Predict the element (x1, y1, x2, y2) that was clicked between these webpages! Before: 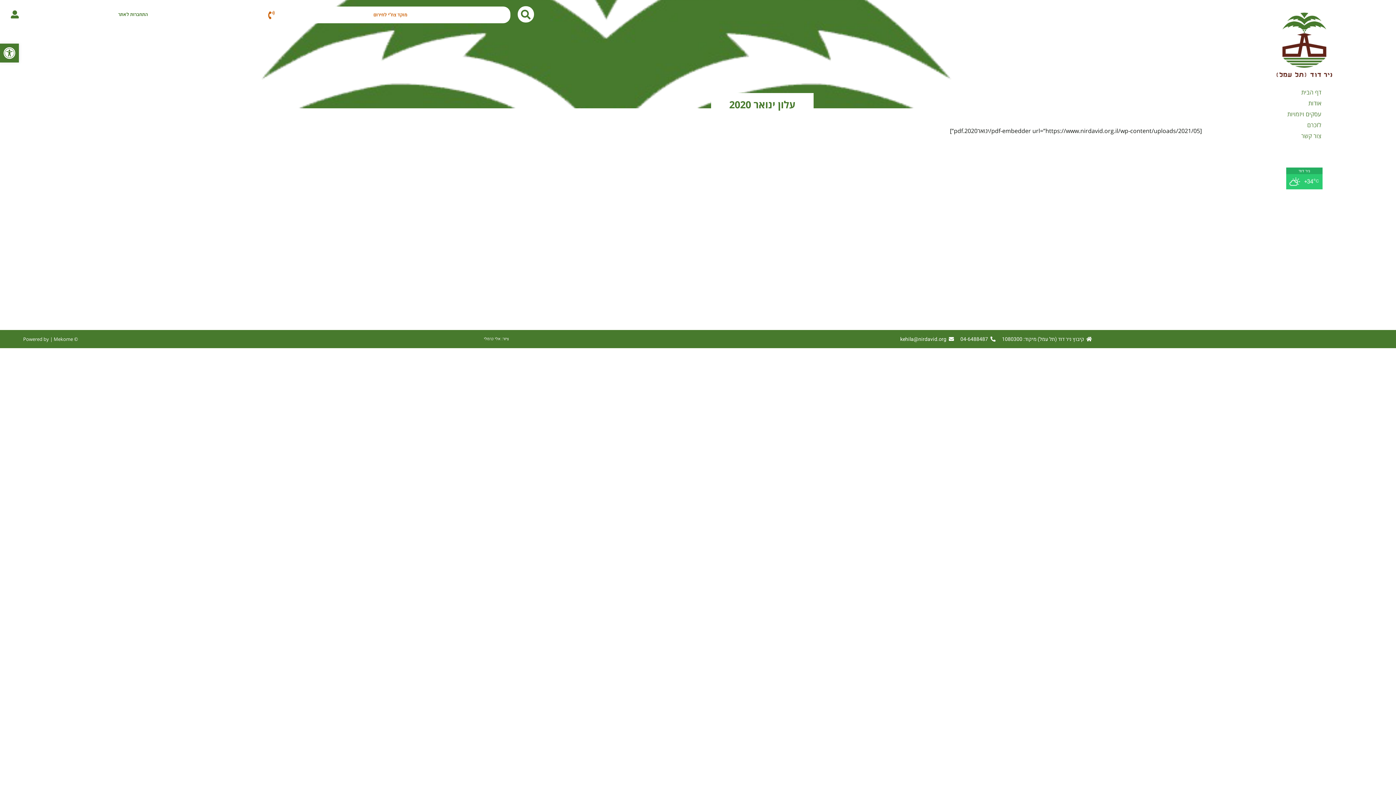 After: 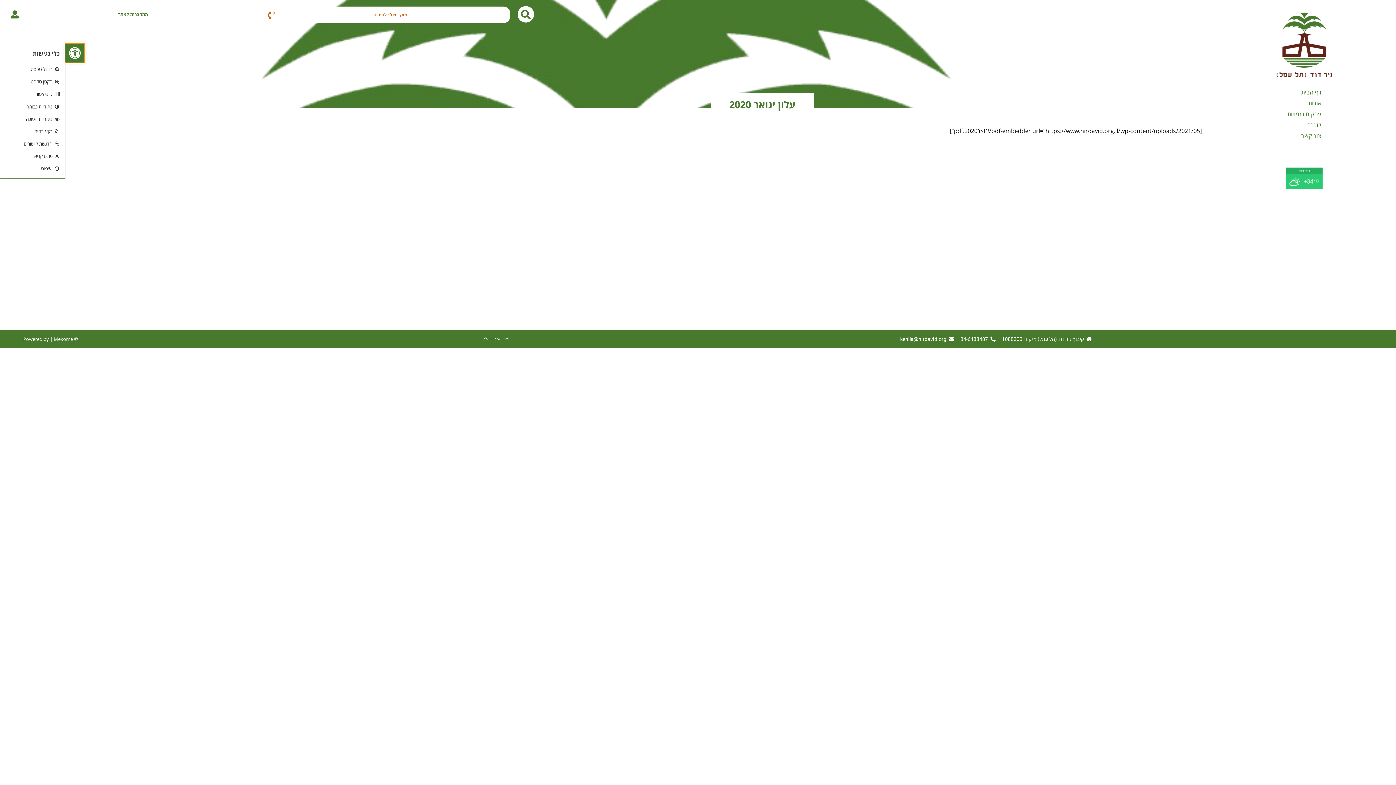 Action: bbox: (0, 43, 18, 62) label: פתח סרגל נגישות